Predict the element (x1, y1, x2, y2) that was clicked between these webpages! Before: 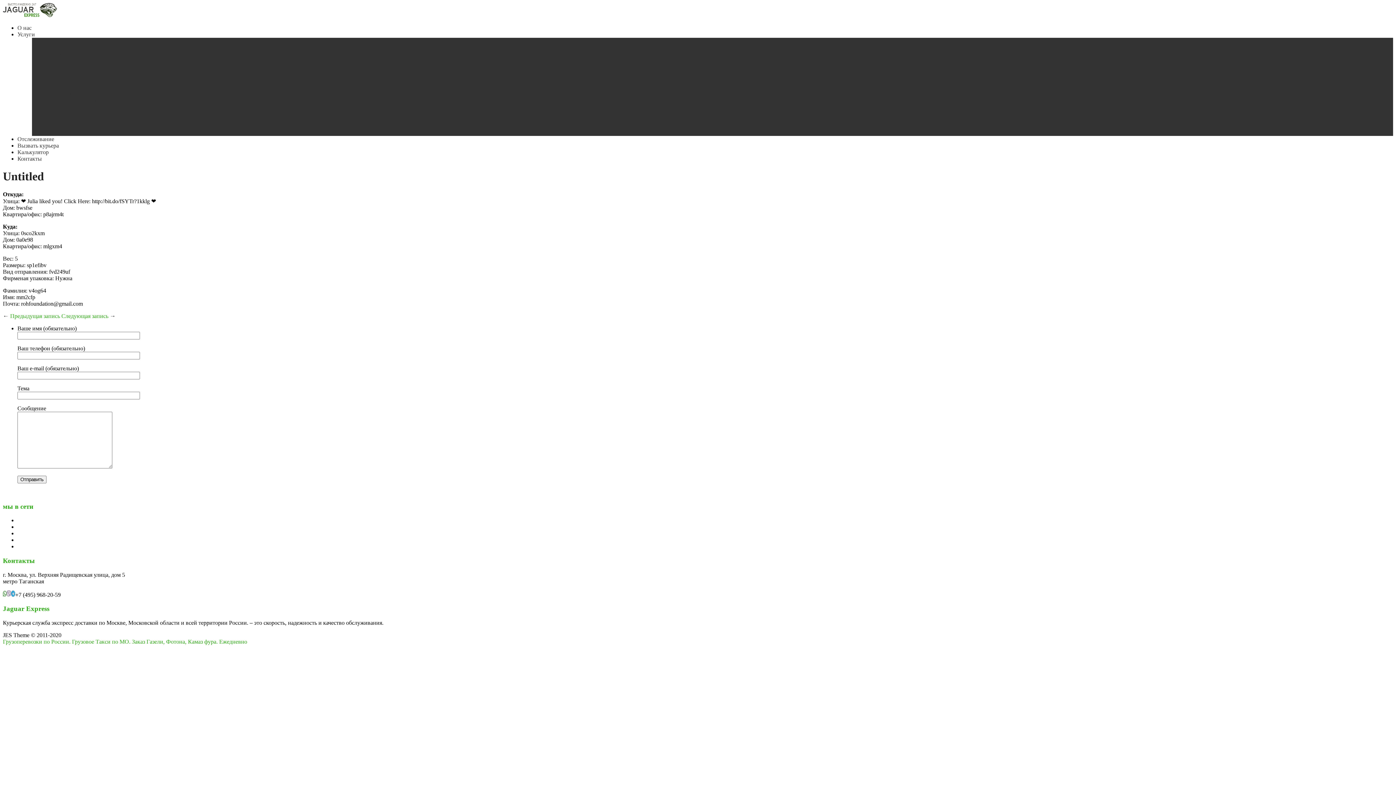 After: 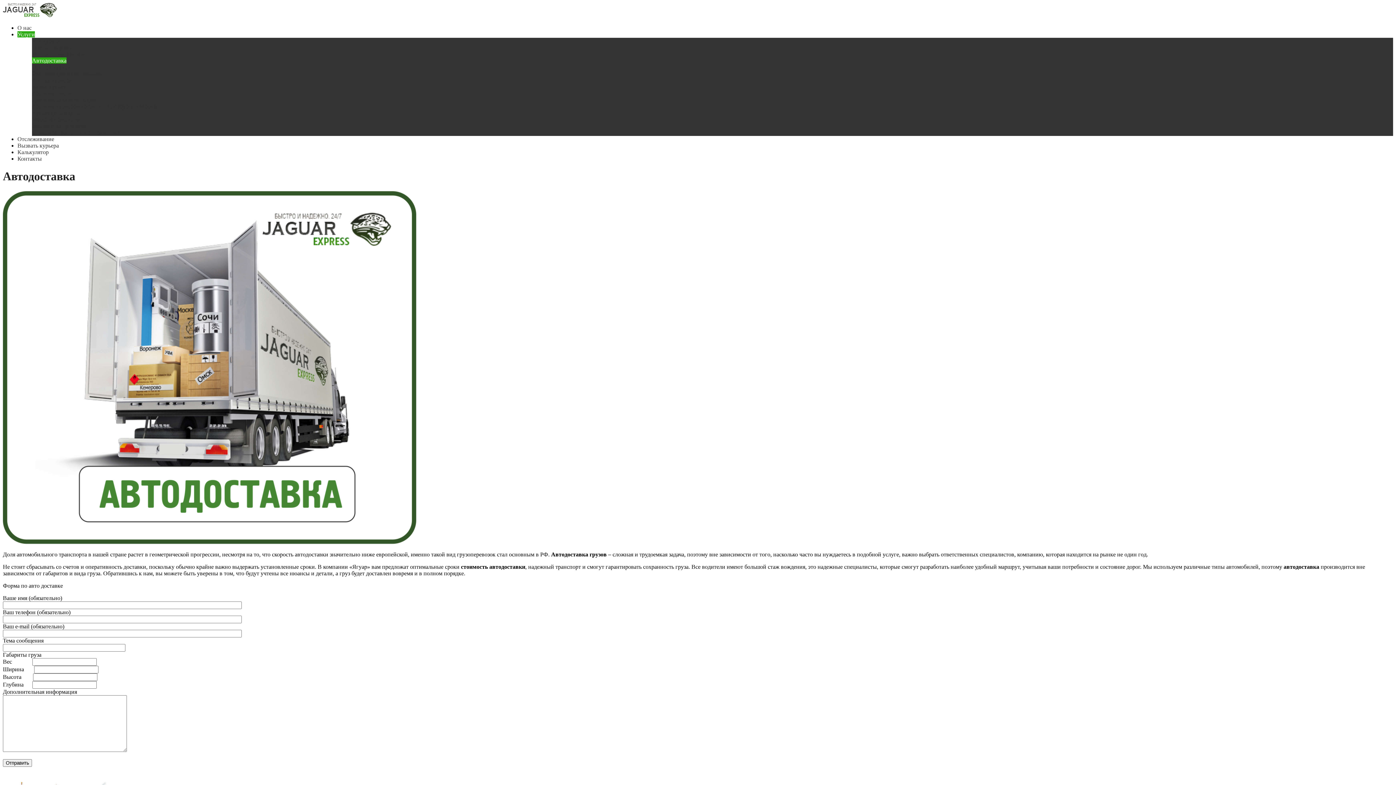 Action: label: Автодоставка bbox: (32, 57, 66, 63)